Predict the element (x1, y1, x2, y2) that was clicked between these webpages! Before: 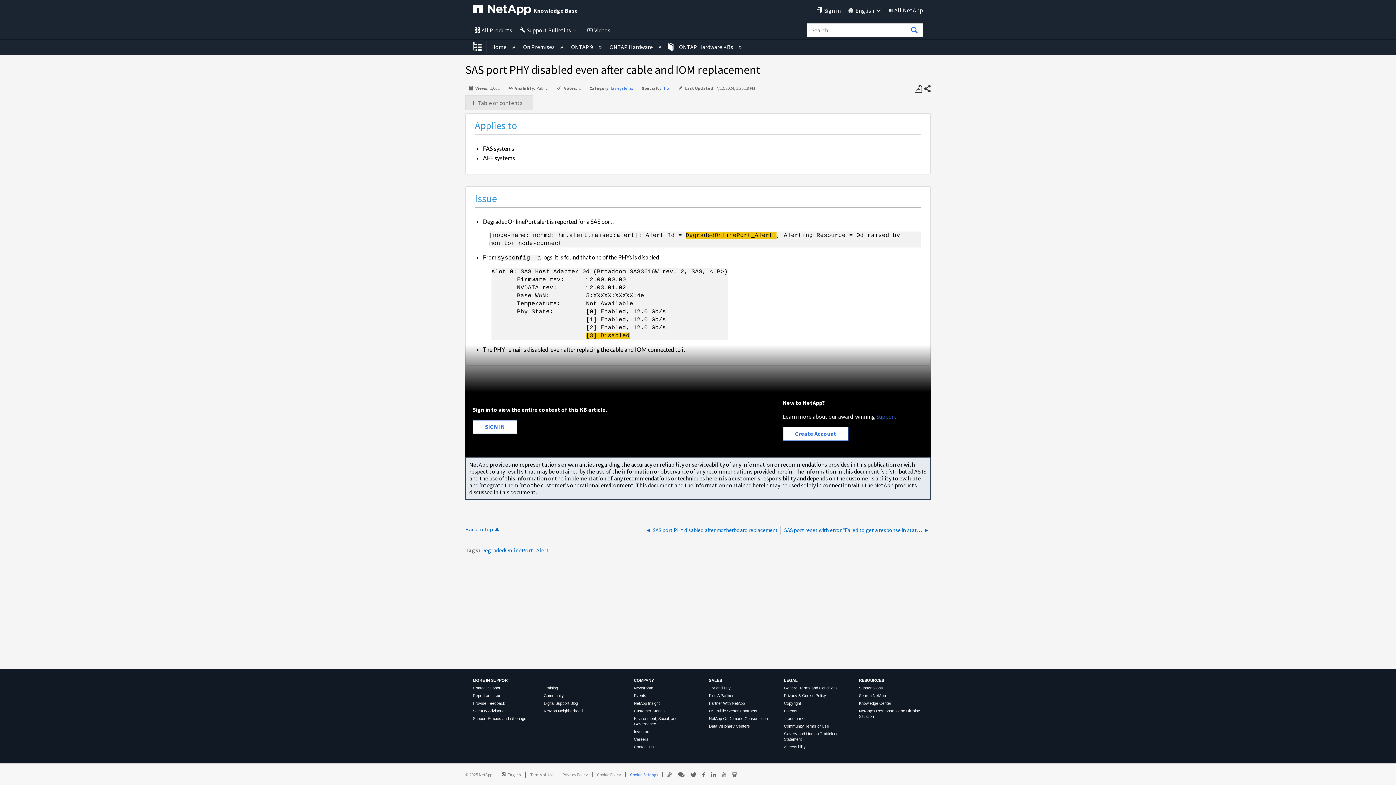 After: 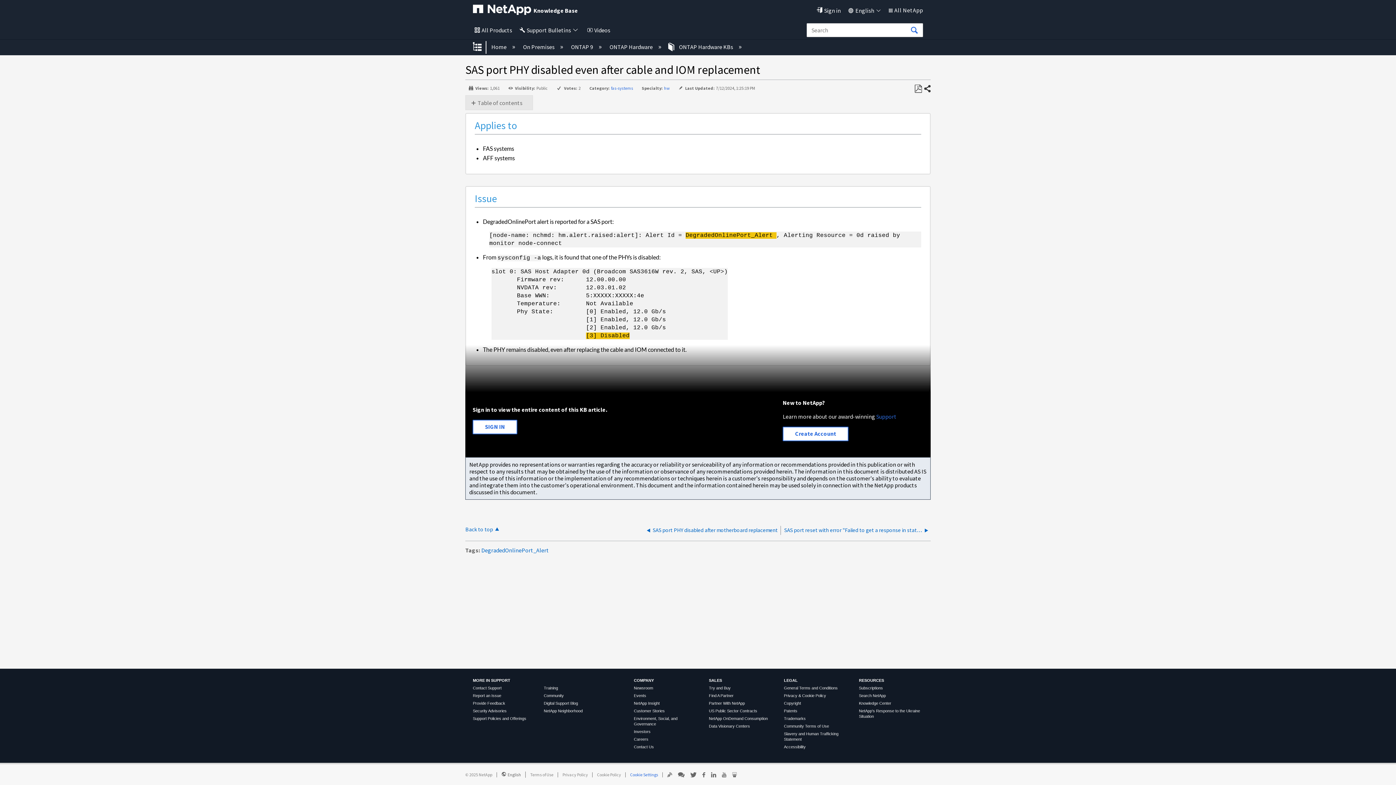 Action: label: Digital Support Blog bbox: (543, 701, 578, 705)